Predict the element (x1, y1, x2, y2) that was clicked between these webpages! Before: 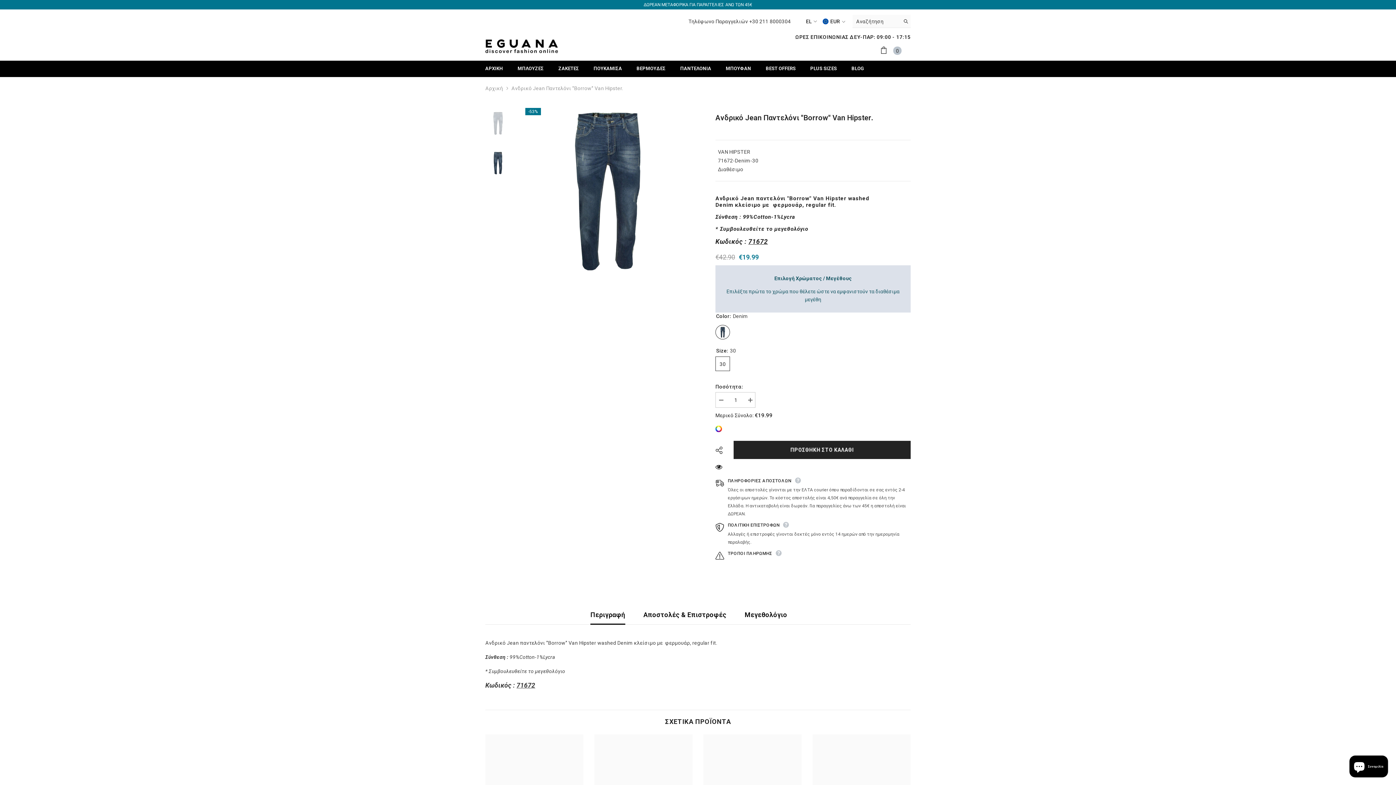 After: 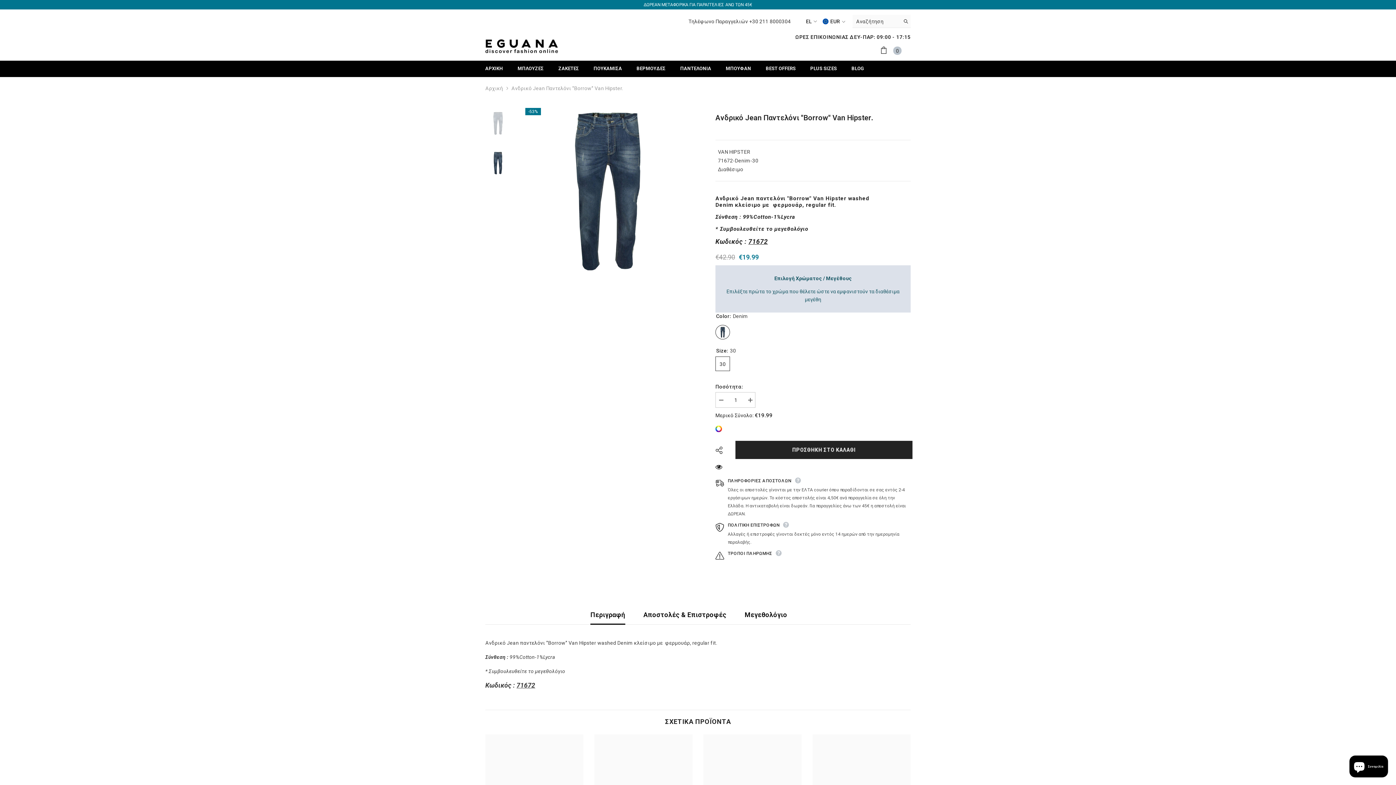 Action: label: EL bbox: (796, 17, 819, 25)